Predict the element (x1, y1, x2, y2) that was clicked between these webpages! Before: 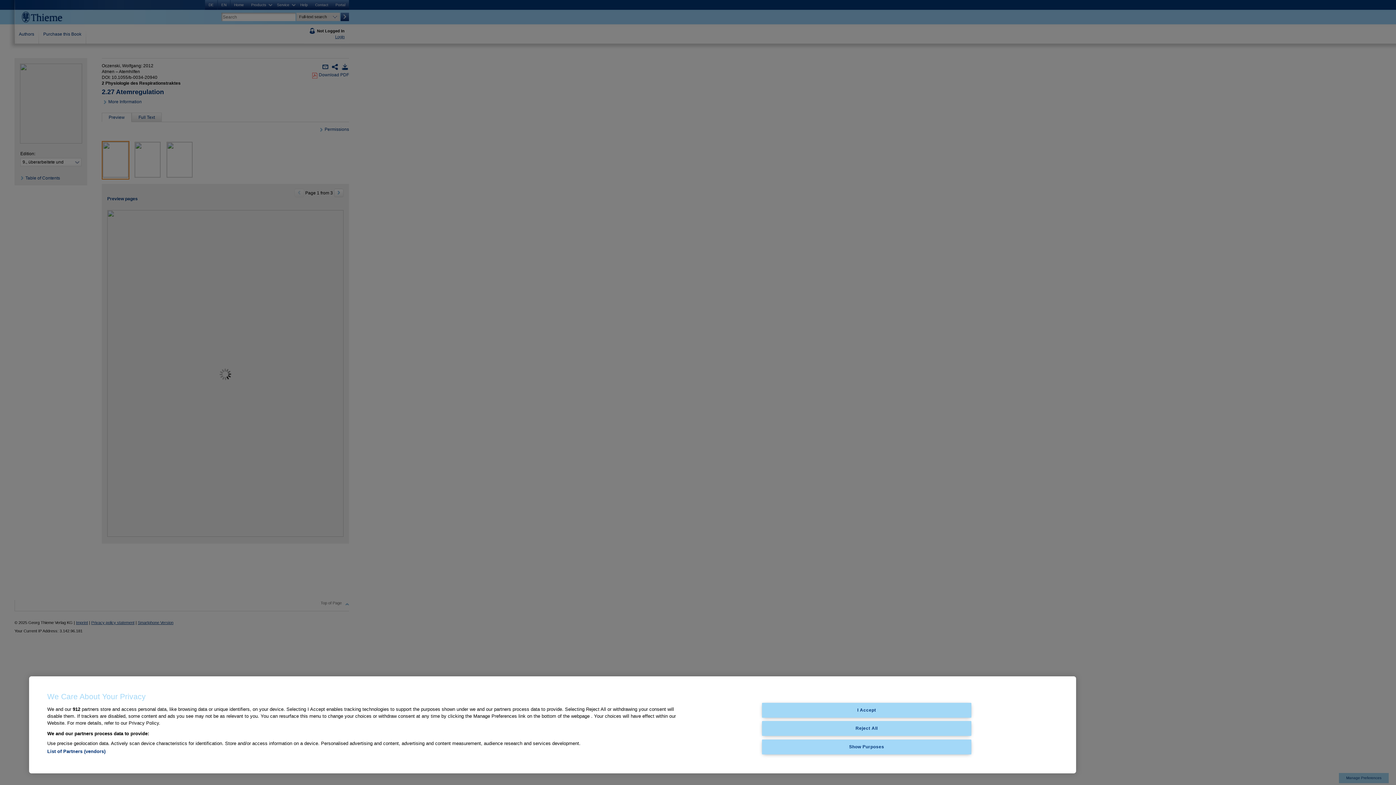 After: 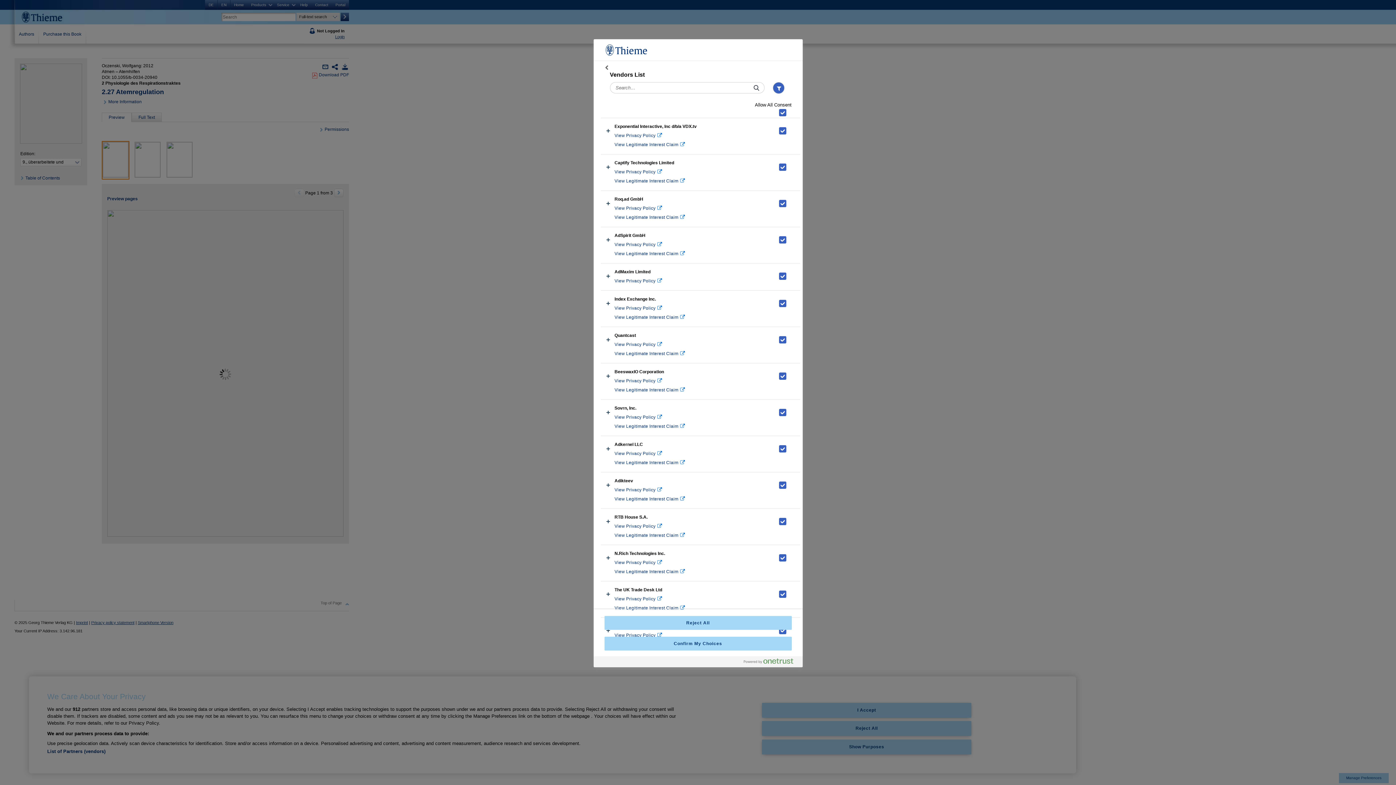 Action: bbox: (47, 749, 105, 754) label: List of Partners (vendors)